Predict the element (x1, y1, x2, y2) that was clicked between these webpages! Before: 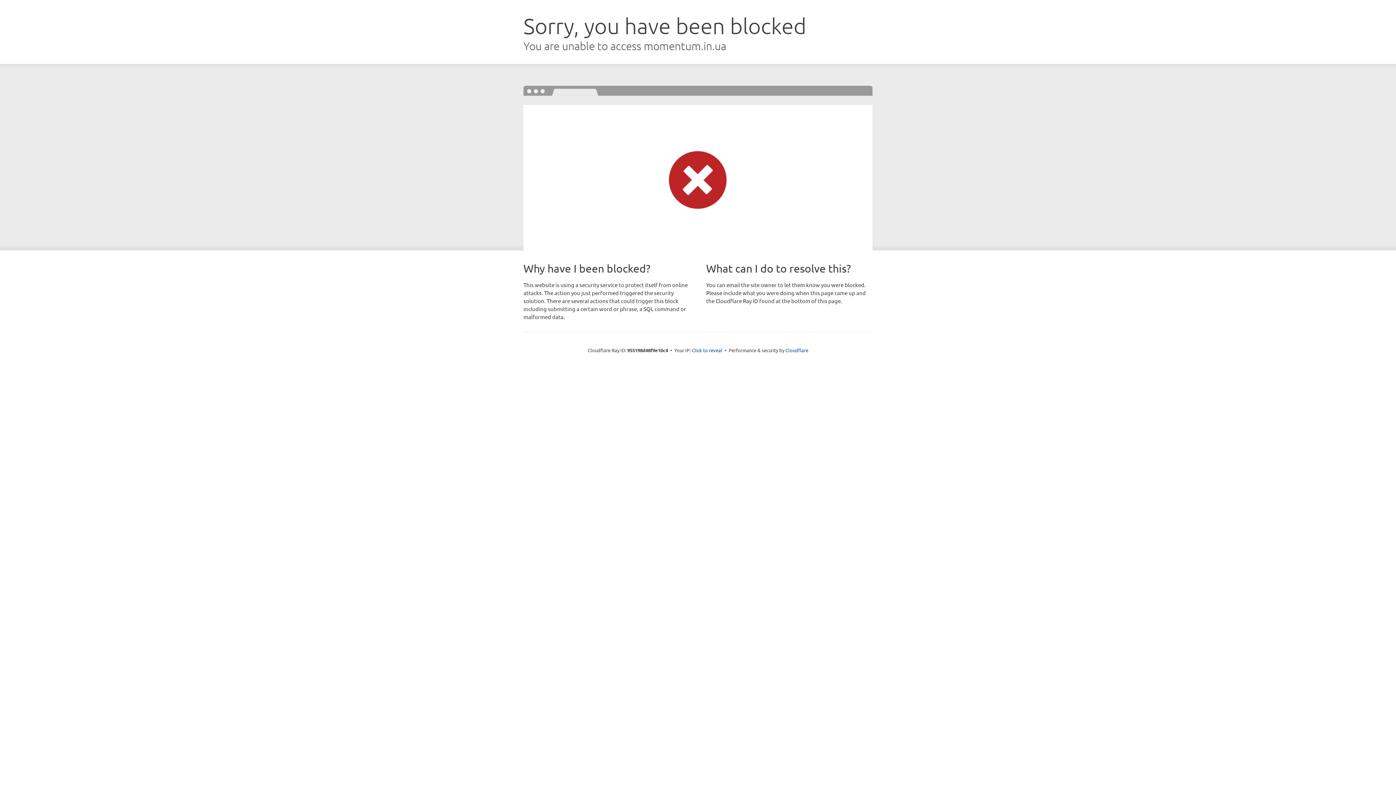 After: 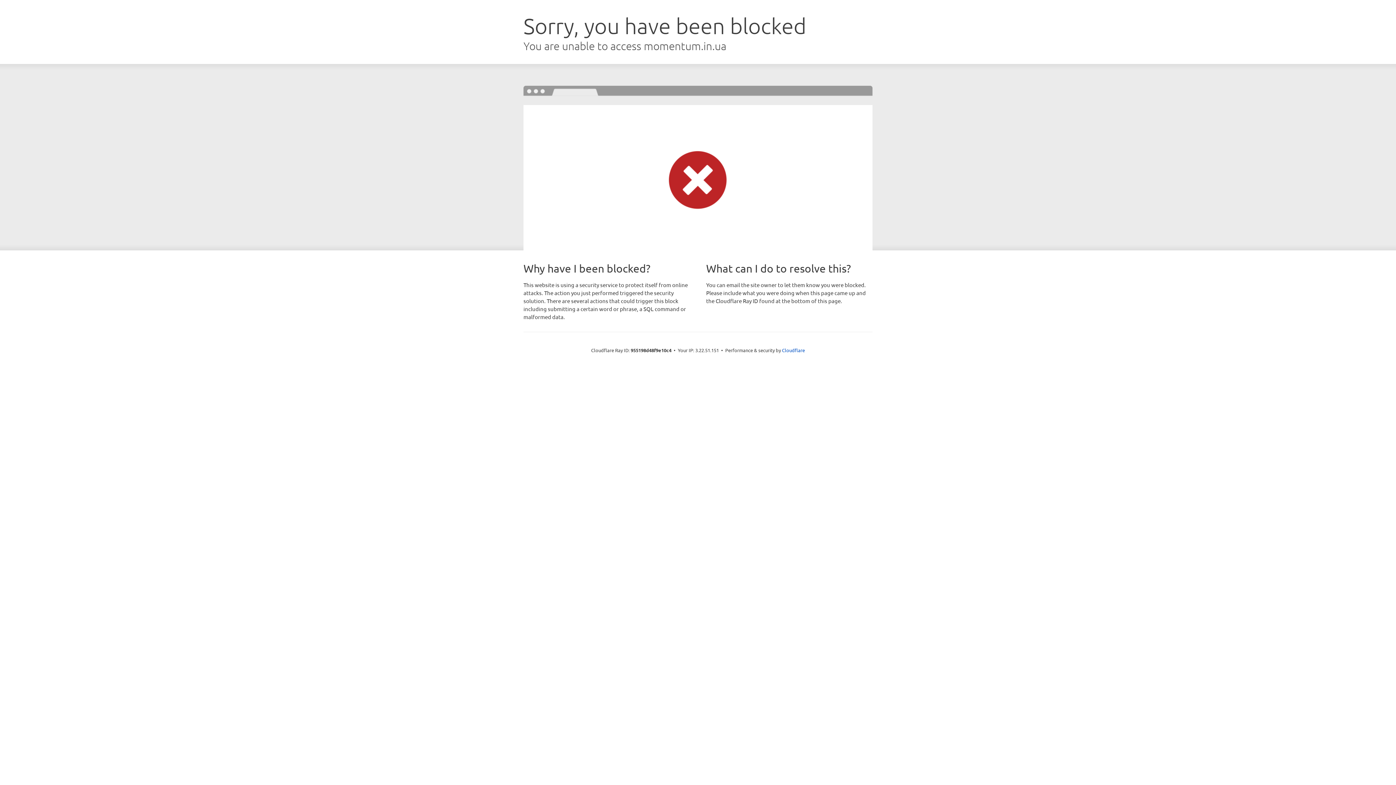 Action: bbox: (692, 346, 722, 353) label: Click to reveal